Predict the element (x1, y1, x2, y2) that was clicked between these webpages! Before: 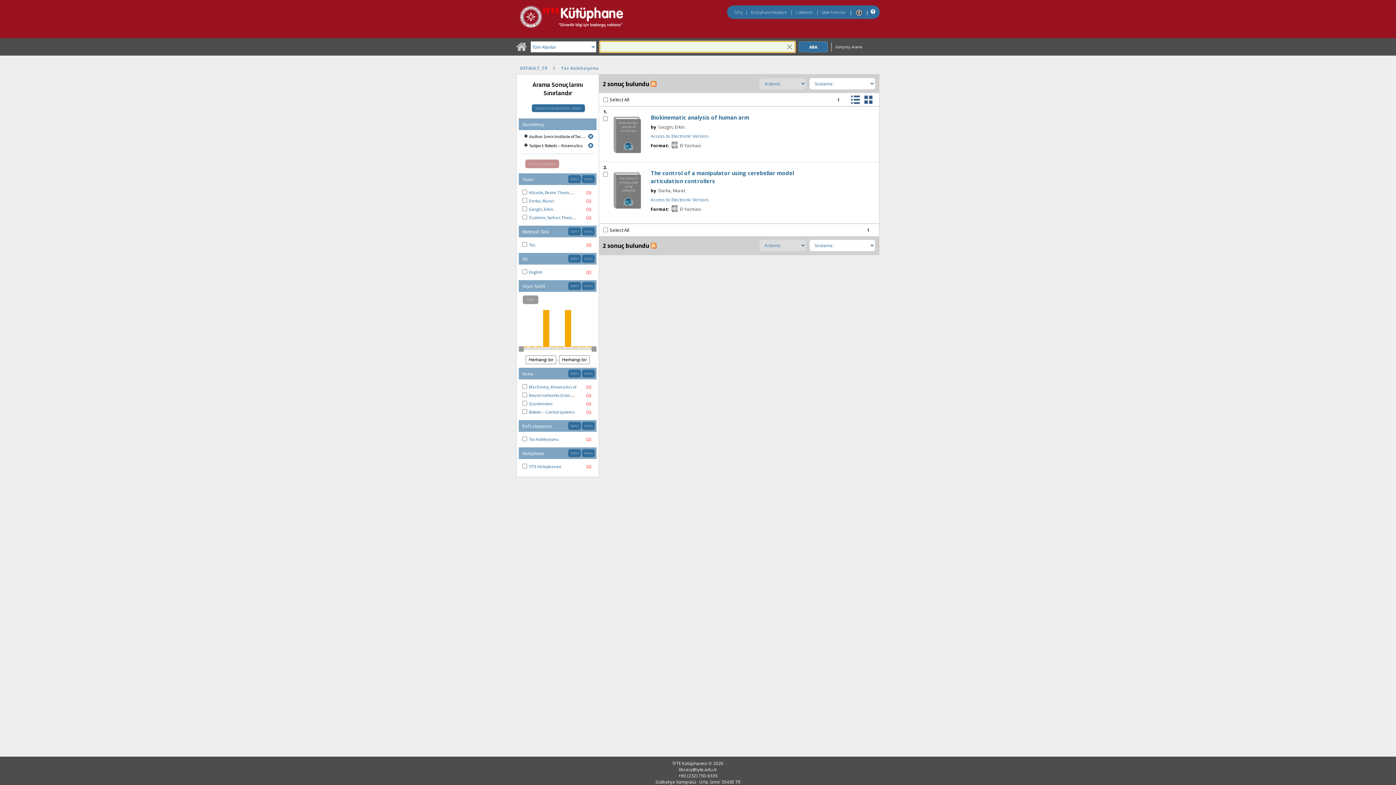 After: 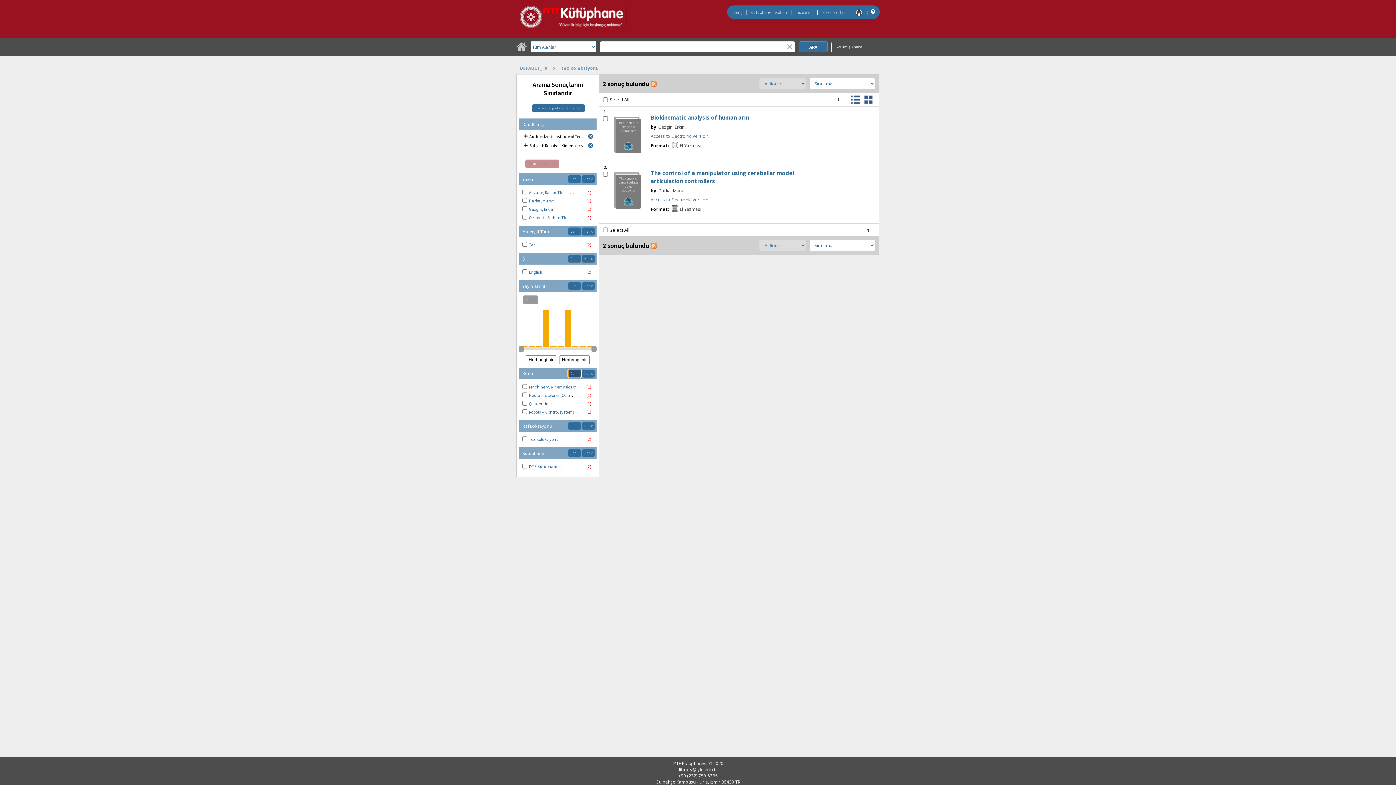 Action: label: Dahil bbox: (568, 369, 581, 377)